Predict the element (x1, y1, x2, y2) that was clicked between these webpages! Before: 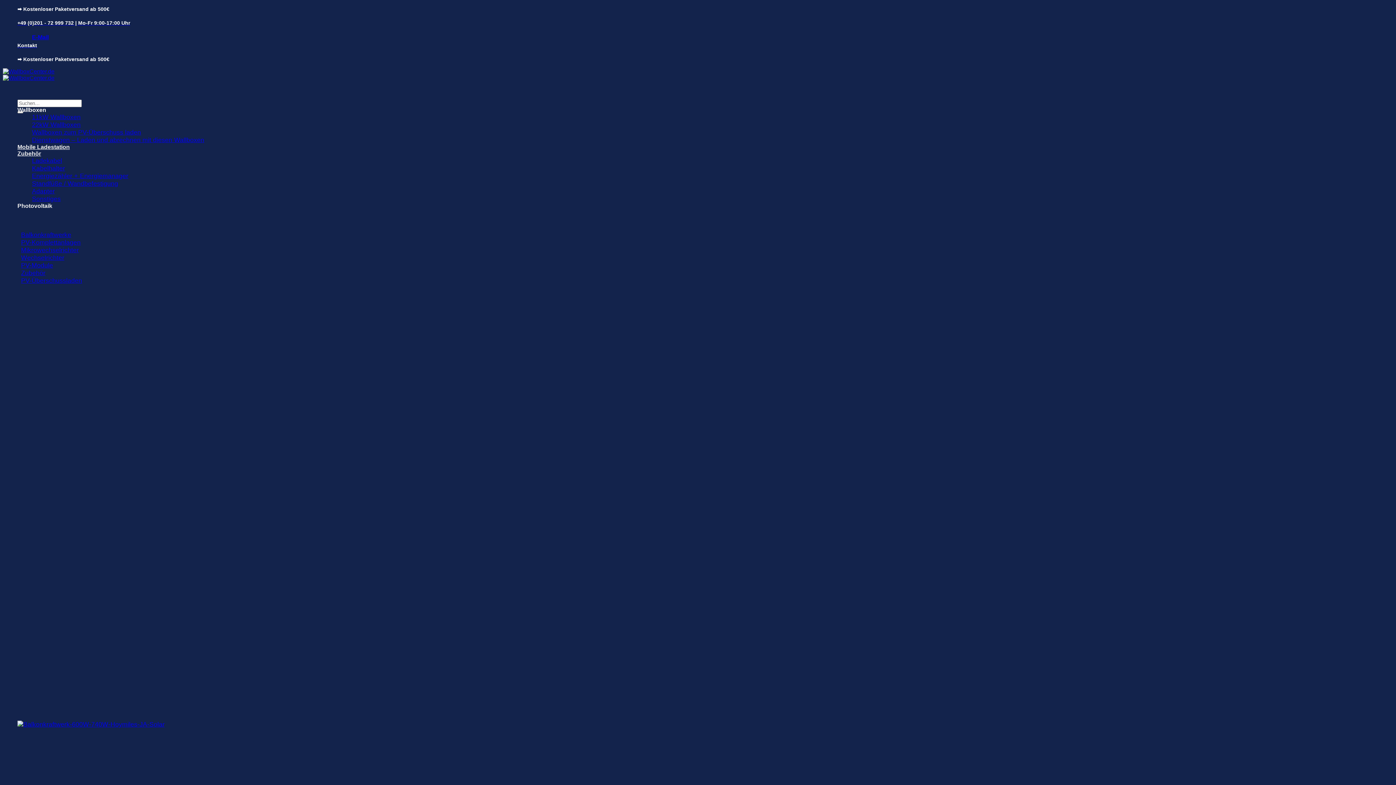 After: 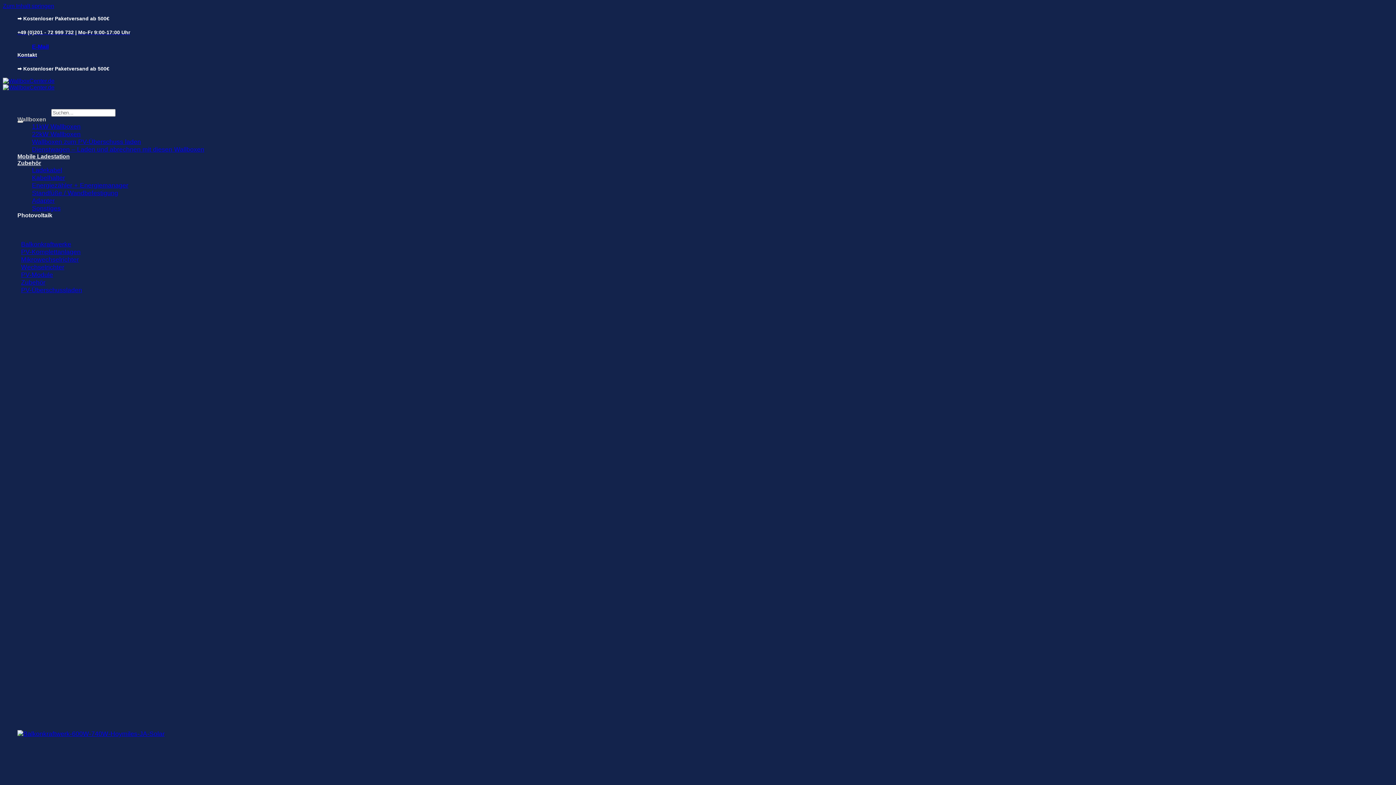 Action: bbox: (32, 136, 204, 143) label: Dienstwagen – Laden und abrechnen mit diesen Wallboxen